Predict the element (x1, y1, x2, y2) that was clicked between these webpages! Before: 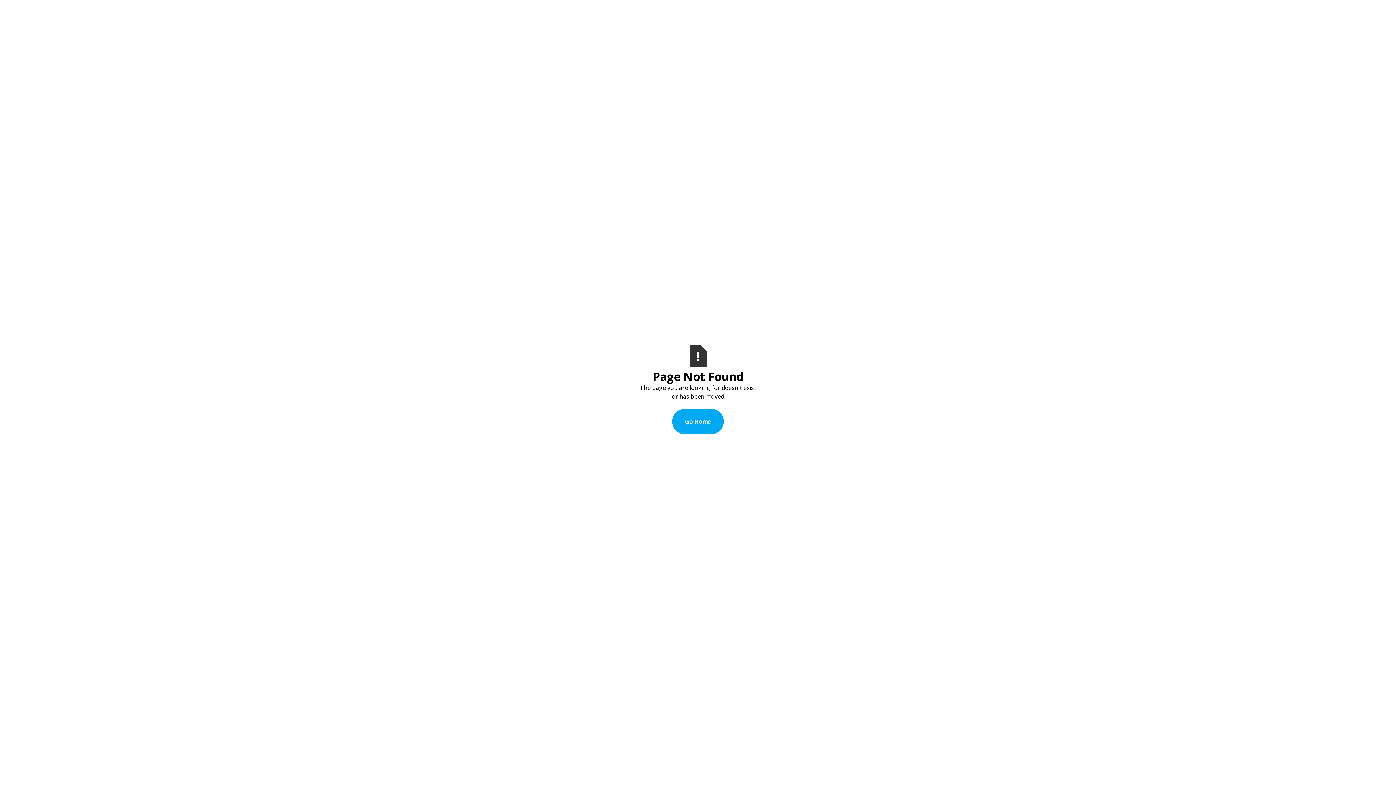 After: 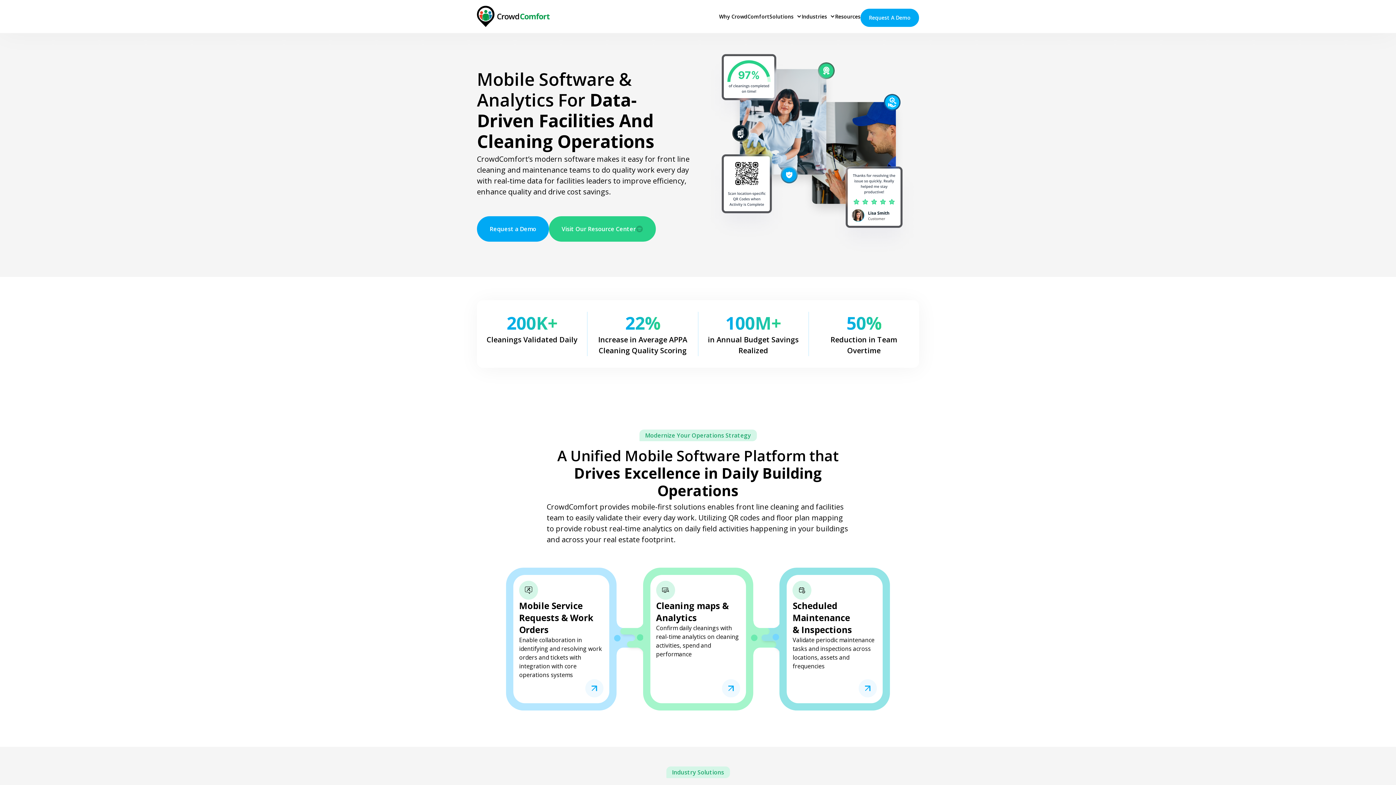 Action: label: Go Home bbox: (672, 409, 724, 434)